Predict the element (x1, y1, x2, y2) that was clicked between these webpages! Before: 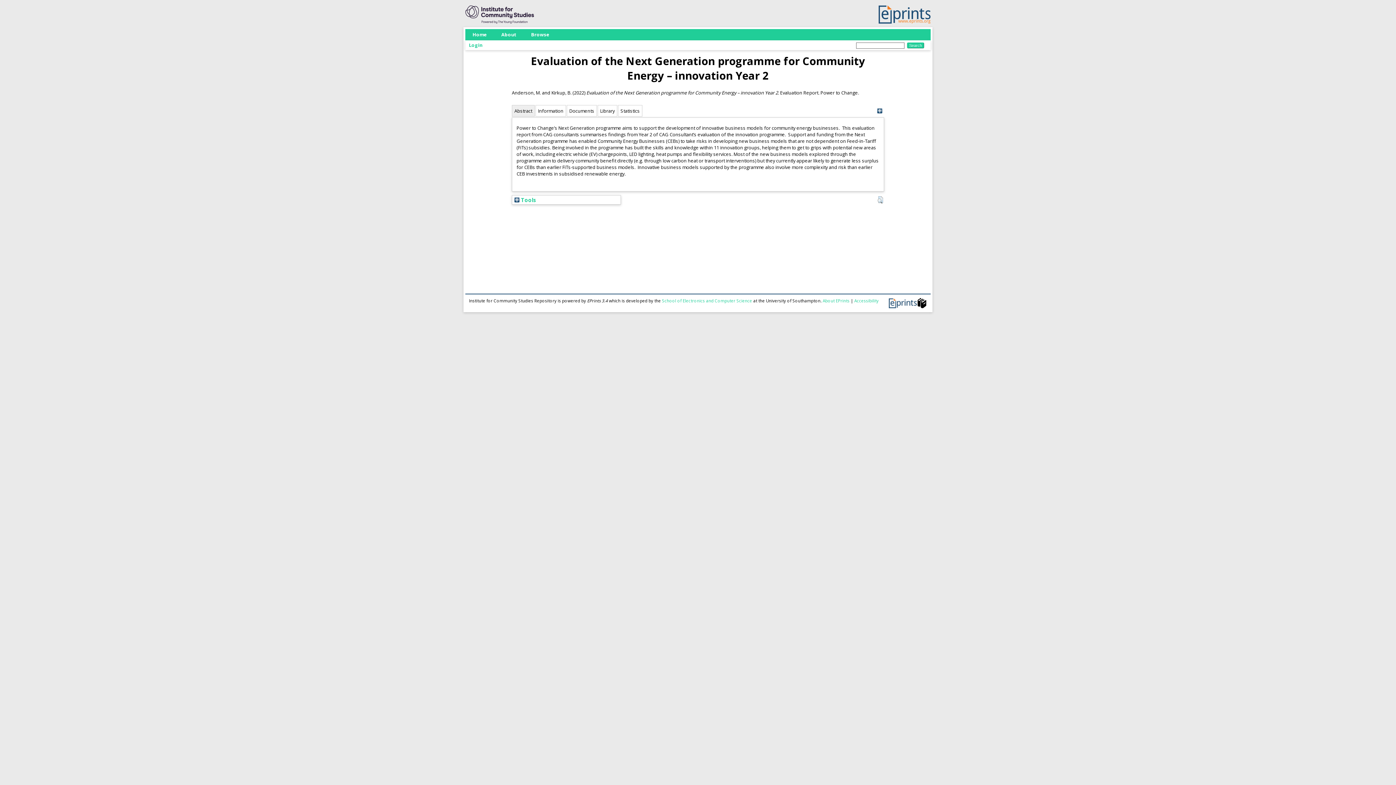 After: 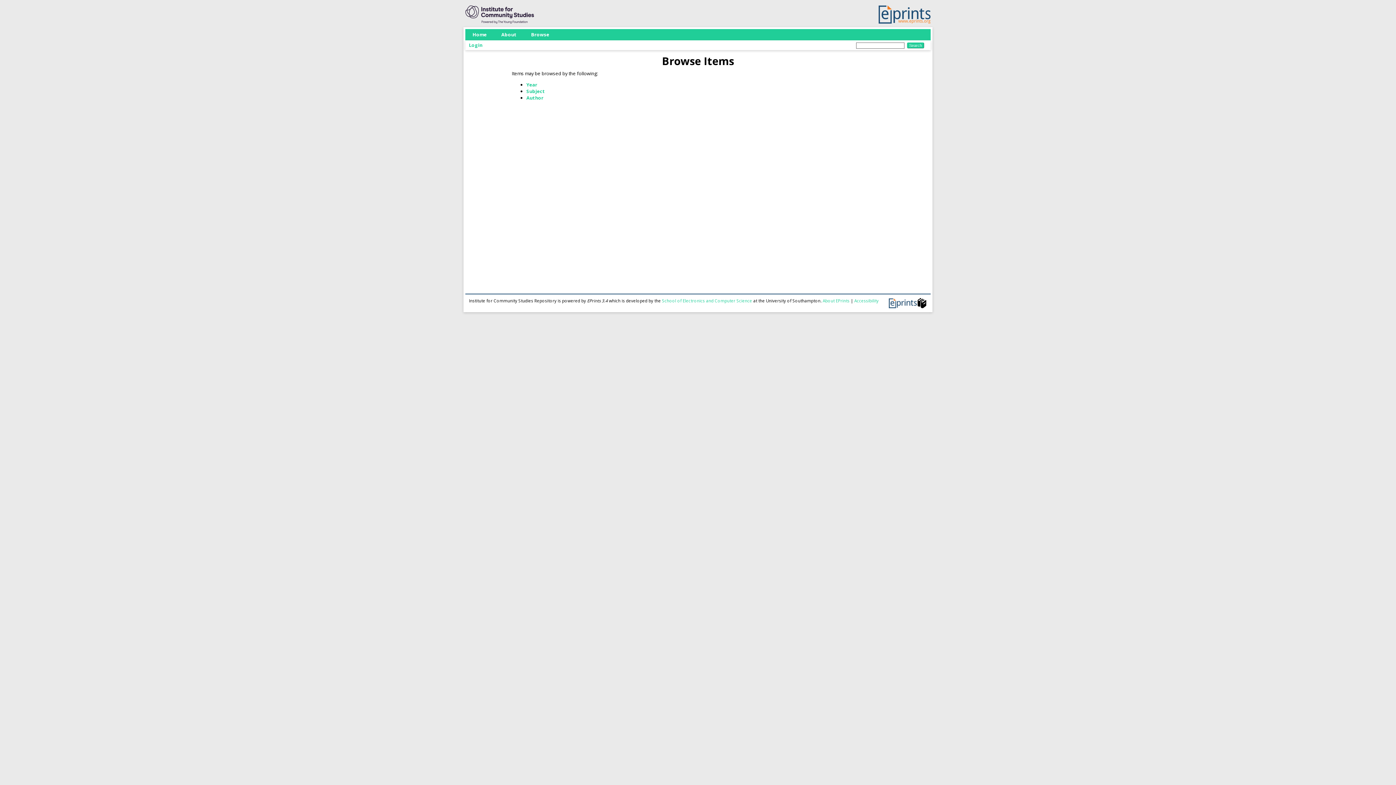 Action: label: Browse bbox: (524, 29, 556, 40)